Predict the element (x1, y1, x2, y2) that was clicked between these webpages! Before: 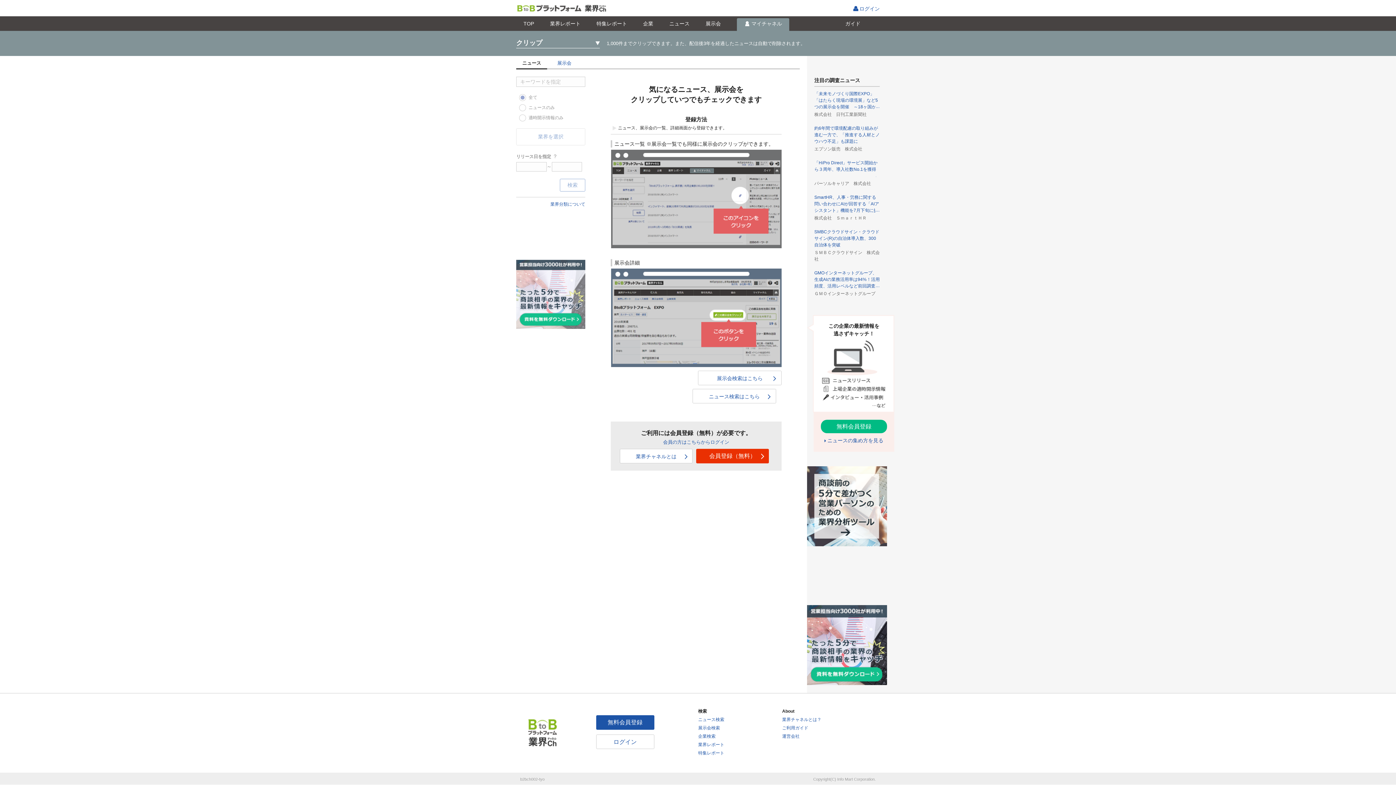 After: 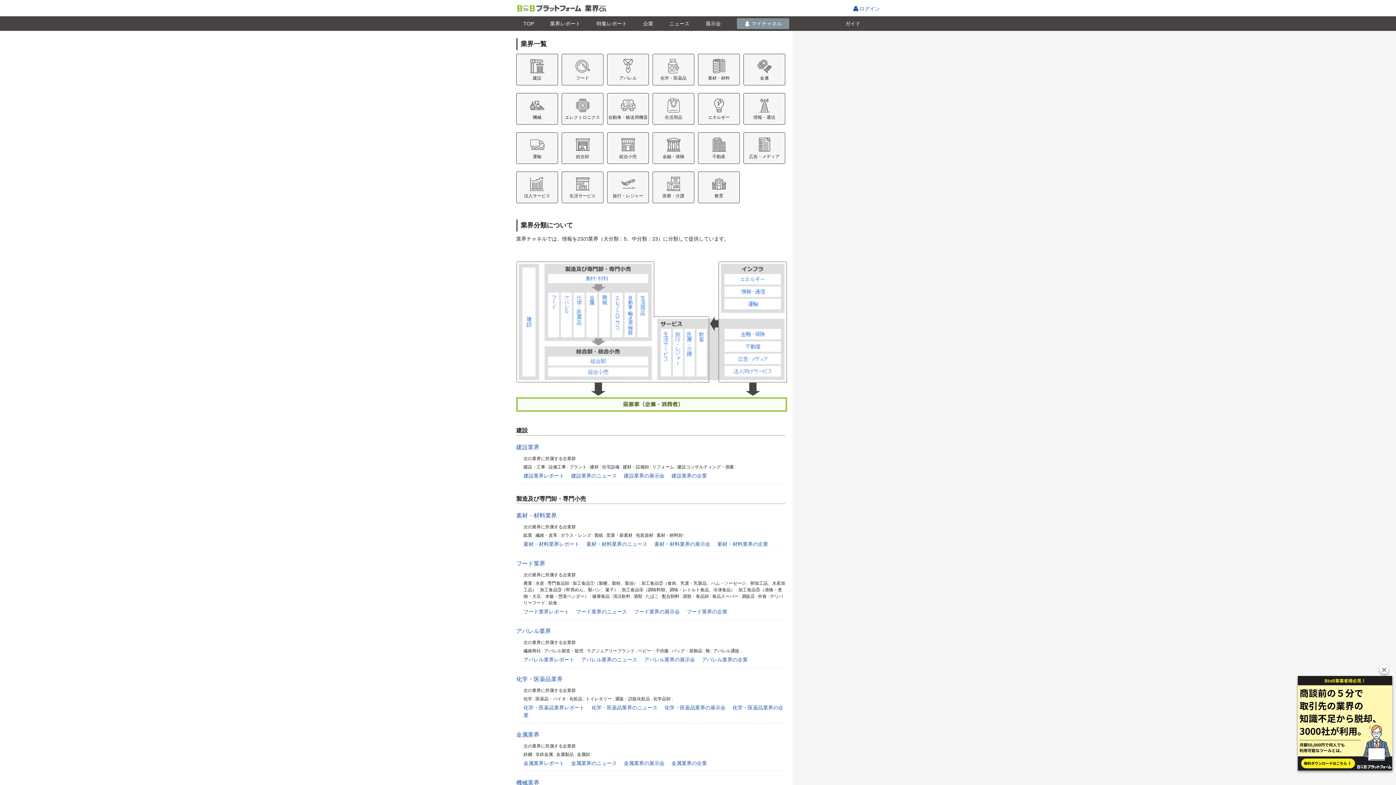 Action: label: 業界分類について bbox: (550, 201, 585, 206)